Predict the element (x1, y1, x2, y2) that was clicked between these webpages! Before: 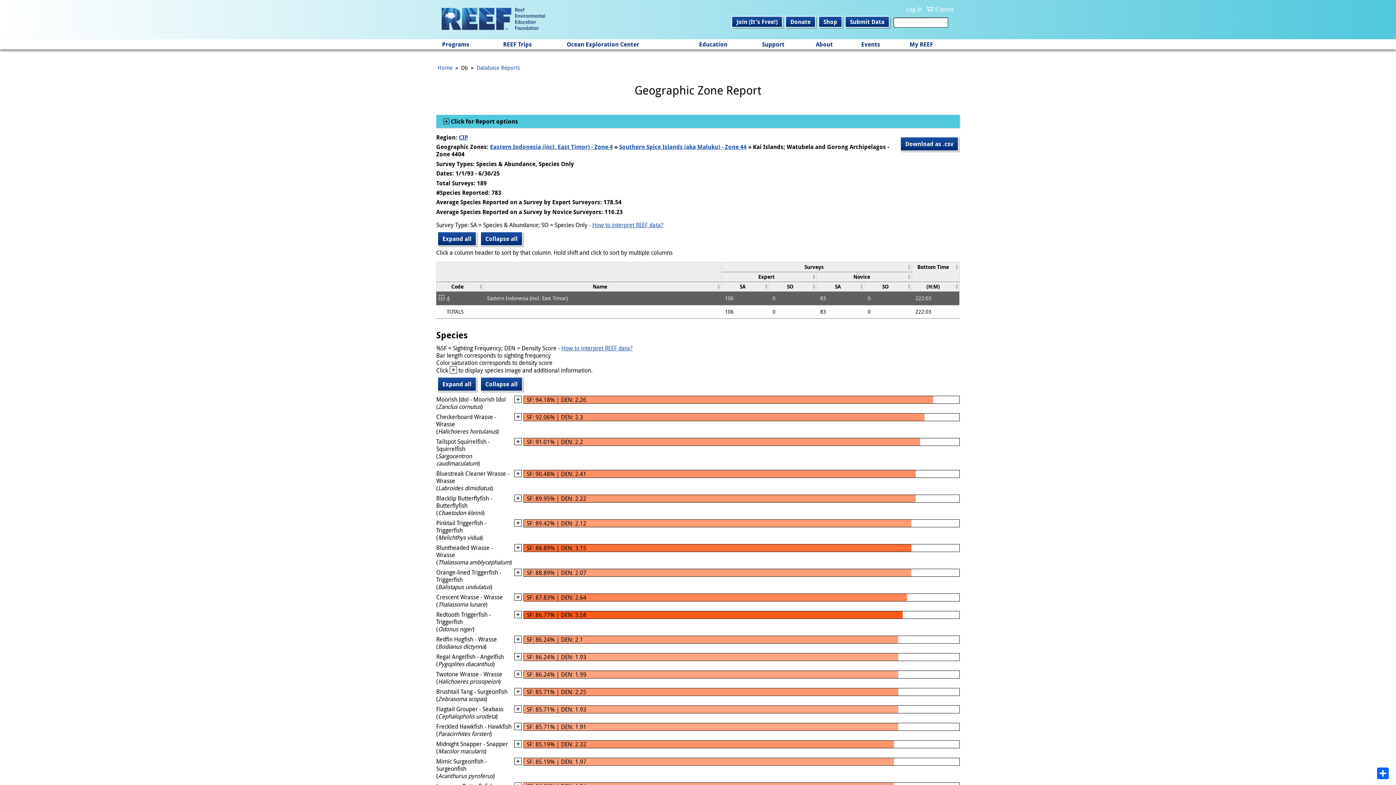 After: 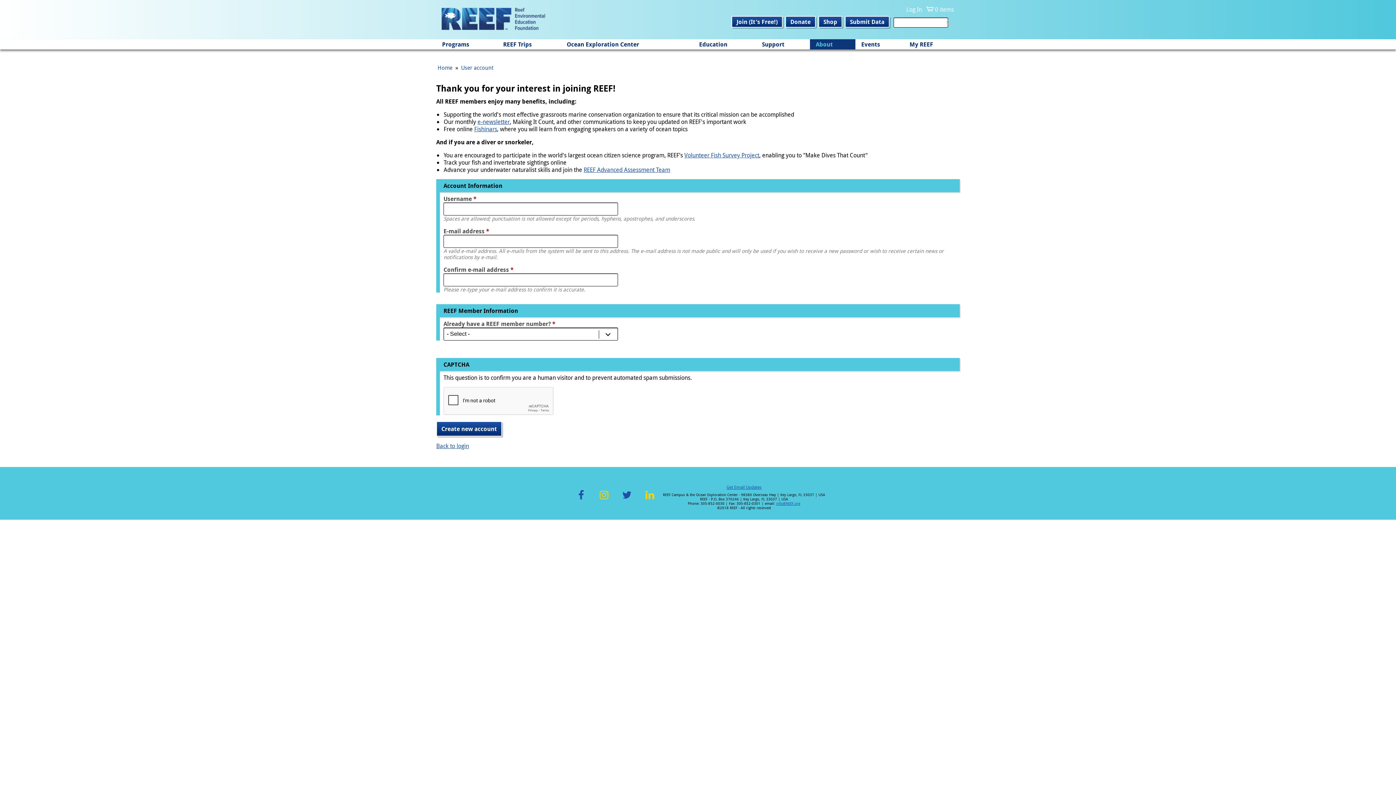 Action: bbox: (731, 16, 782, 27) label: Join (It's Free!)